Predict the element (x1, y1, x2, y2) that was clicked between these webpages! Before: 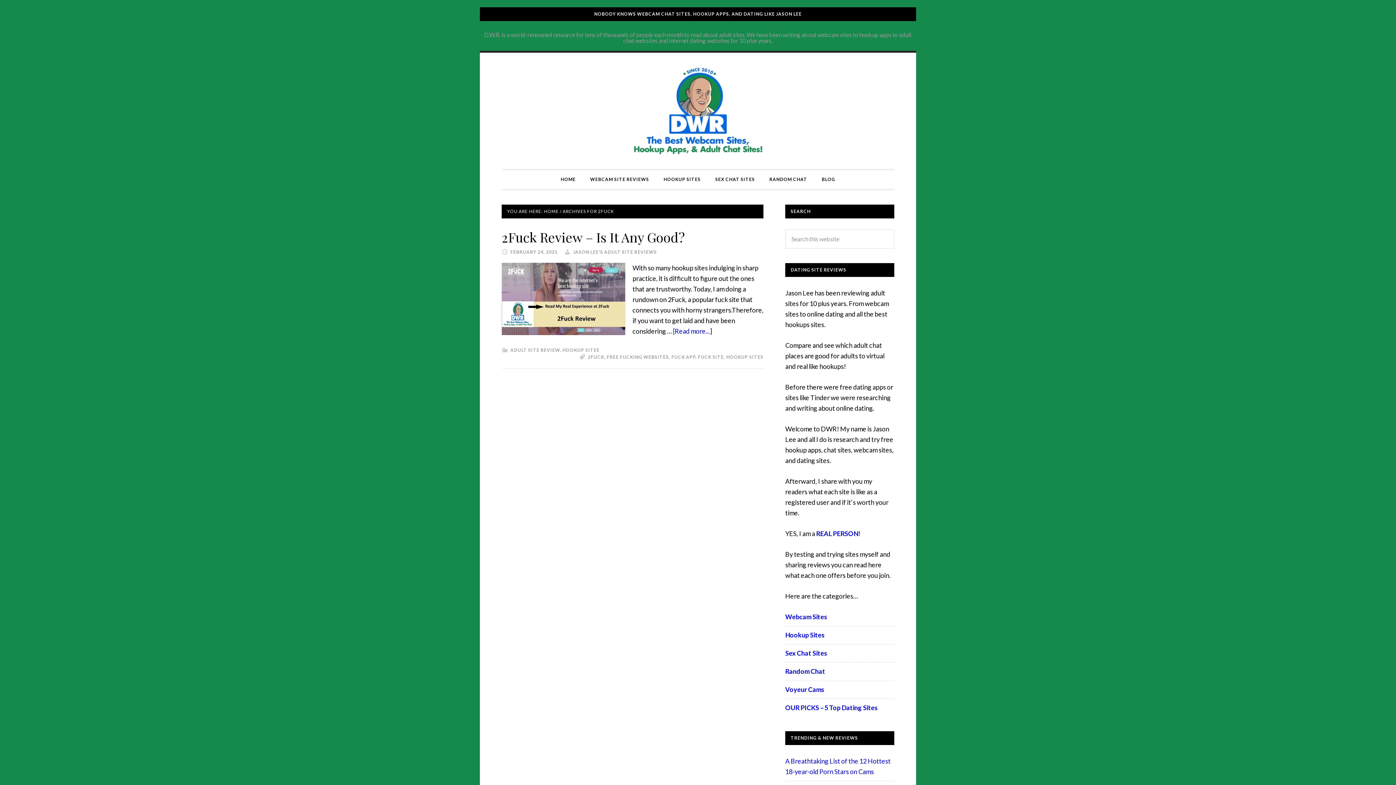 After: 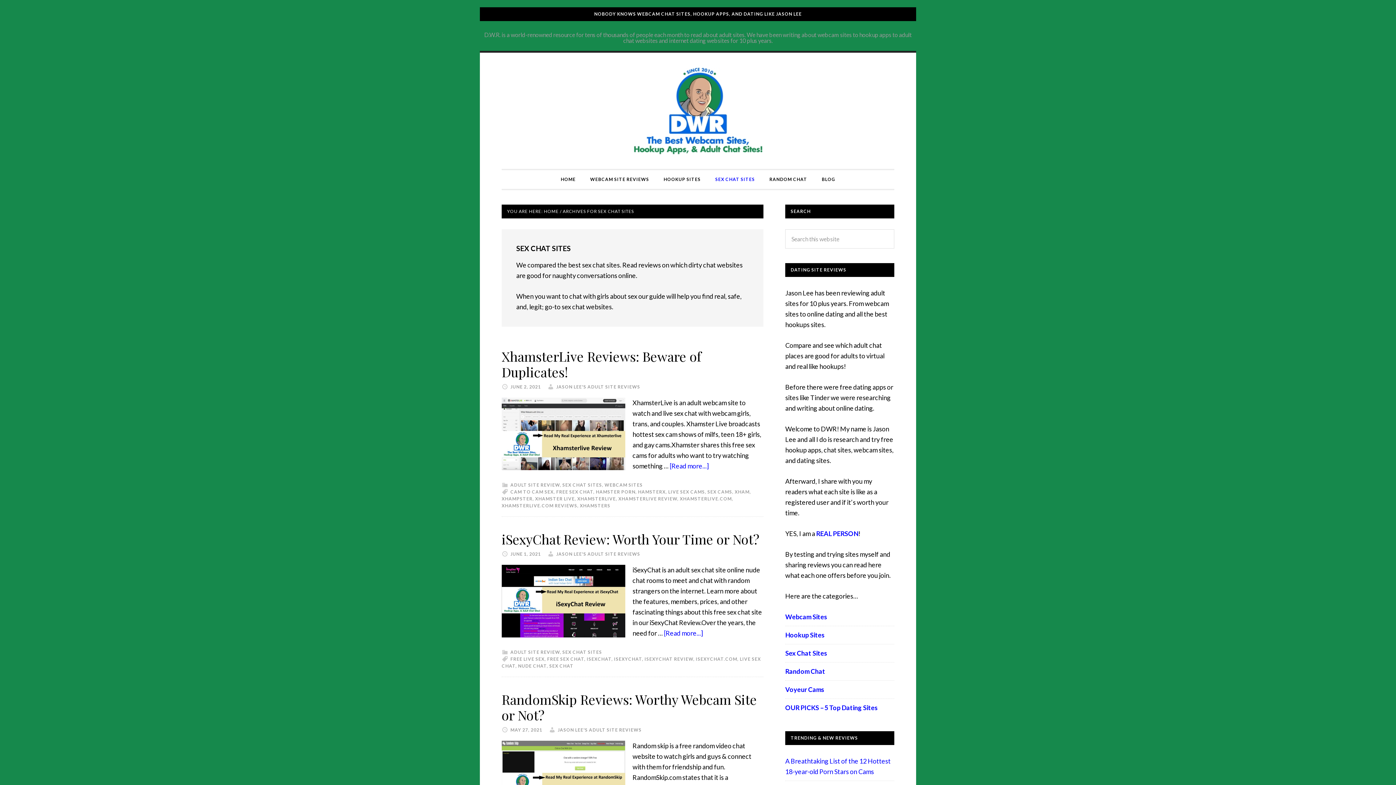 Action: label: SEX CHAT SITES bbox: (708, 170, 762, 189)